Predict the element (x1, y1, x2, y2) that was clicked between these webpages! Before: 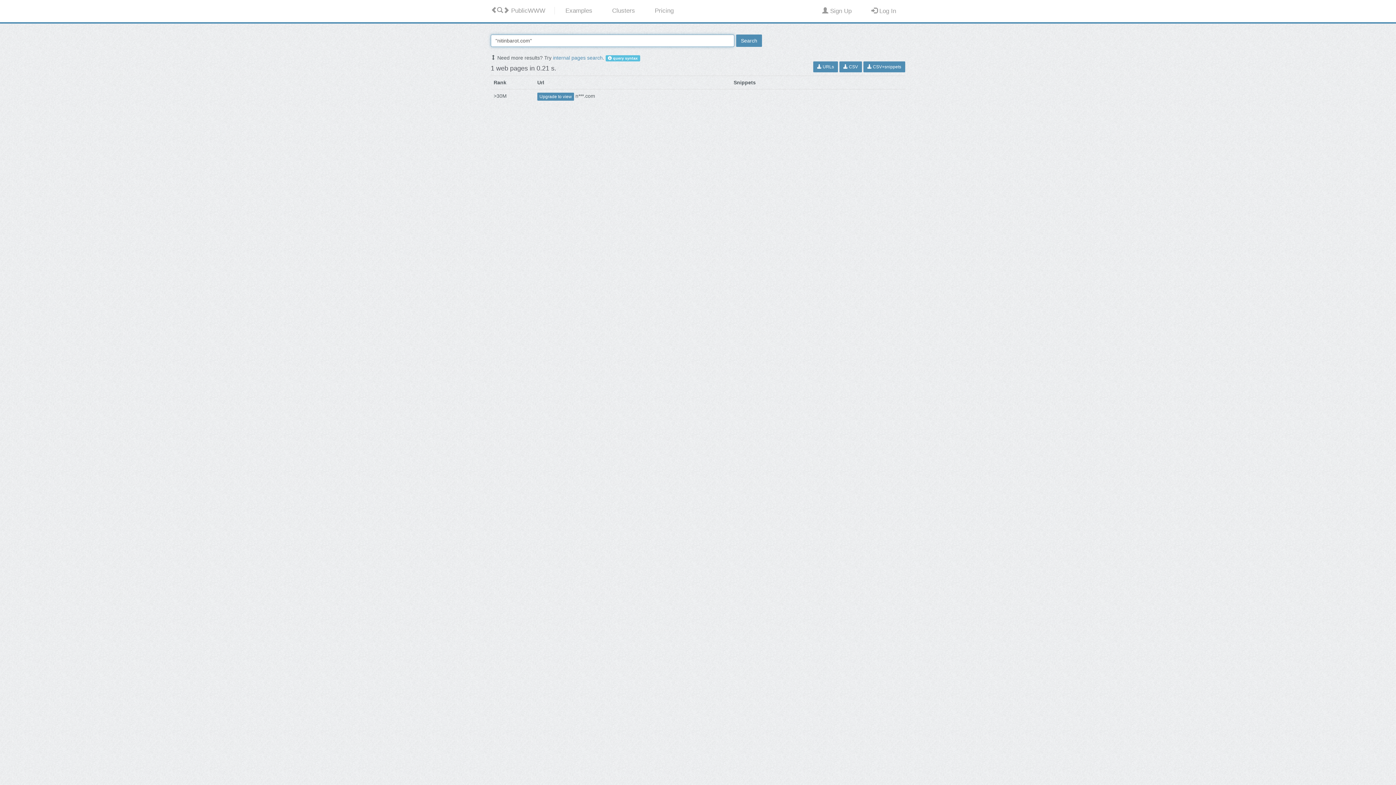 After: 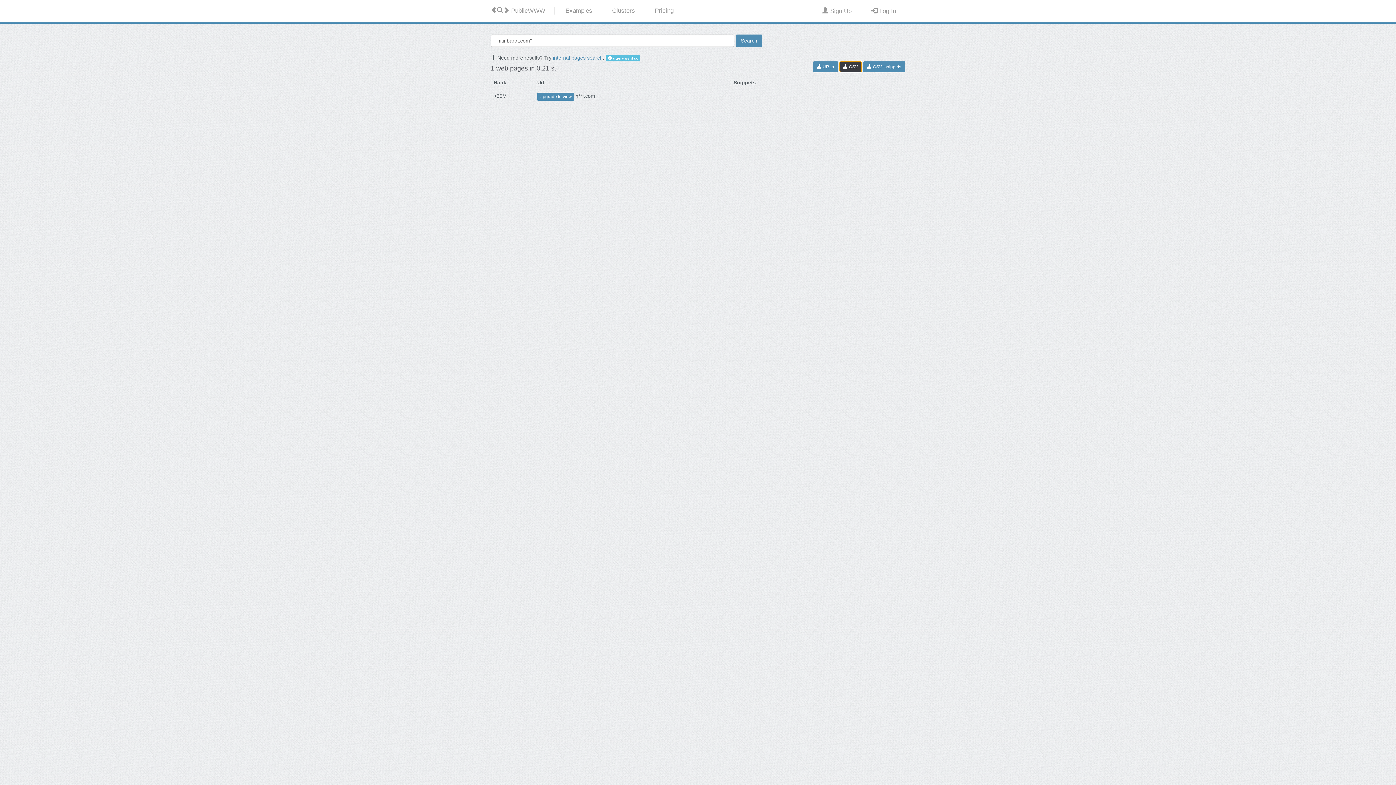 Action: label:  CSV bbox: (839, 63, 862, 69)